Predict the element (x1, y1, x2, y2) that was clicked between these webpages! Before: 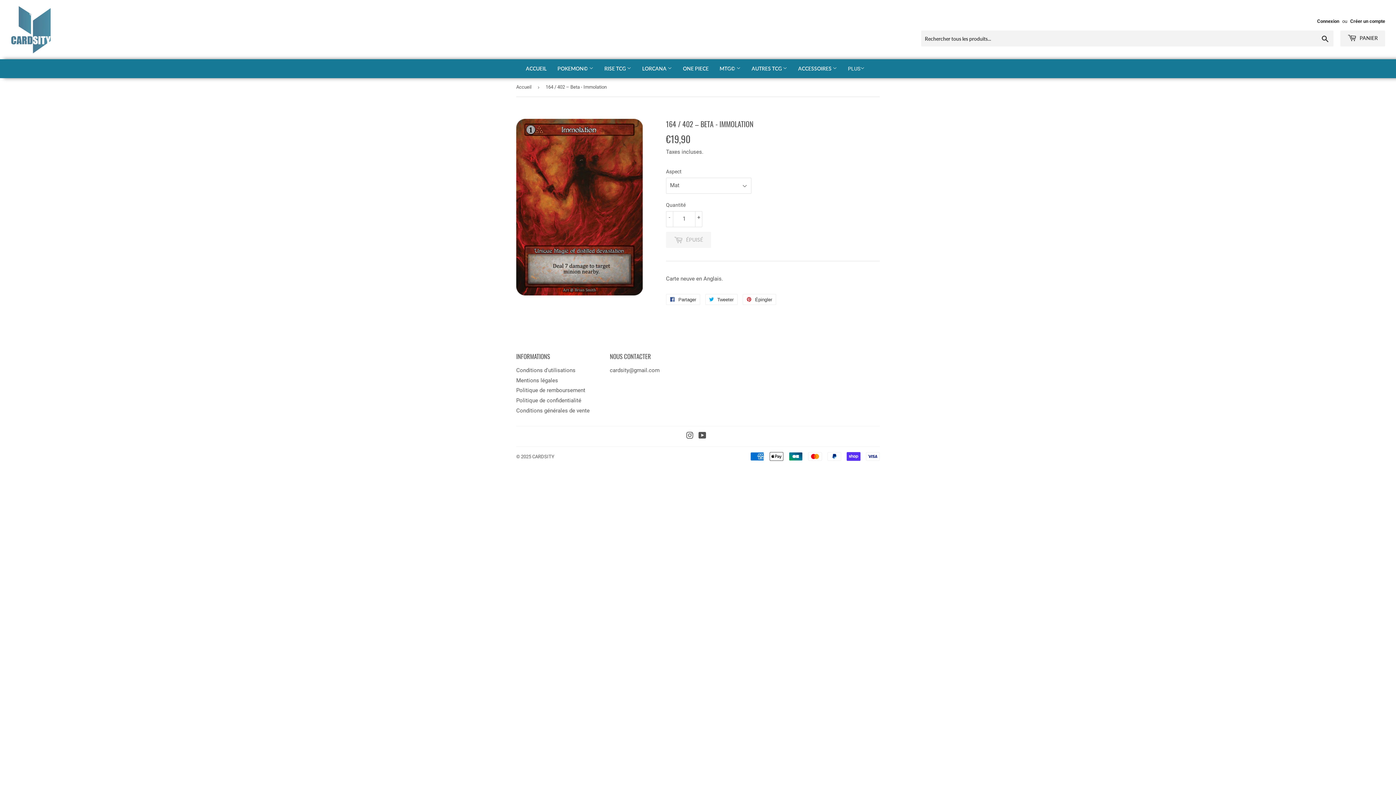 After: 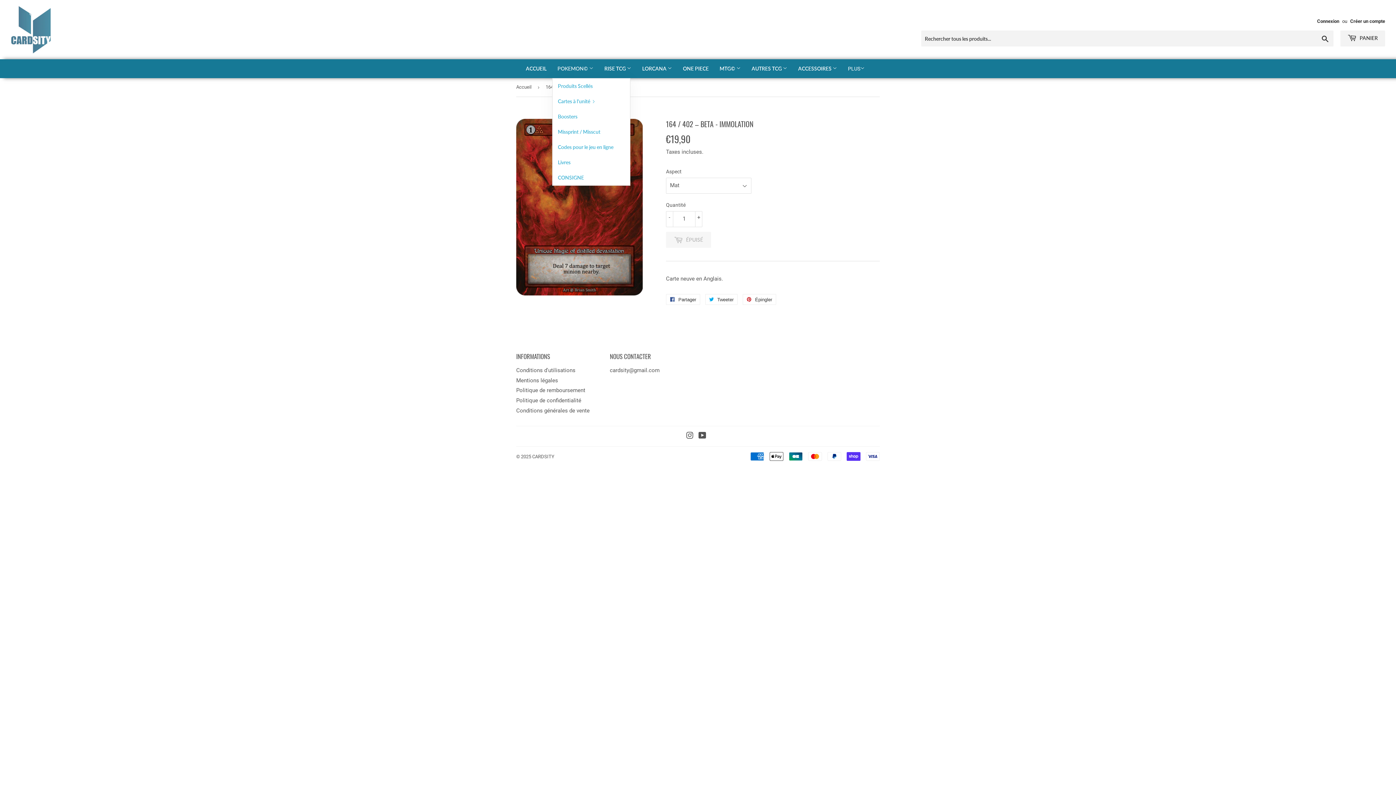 Action: label: POKEMON©  bbox: (552, 59, 599, 78)